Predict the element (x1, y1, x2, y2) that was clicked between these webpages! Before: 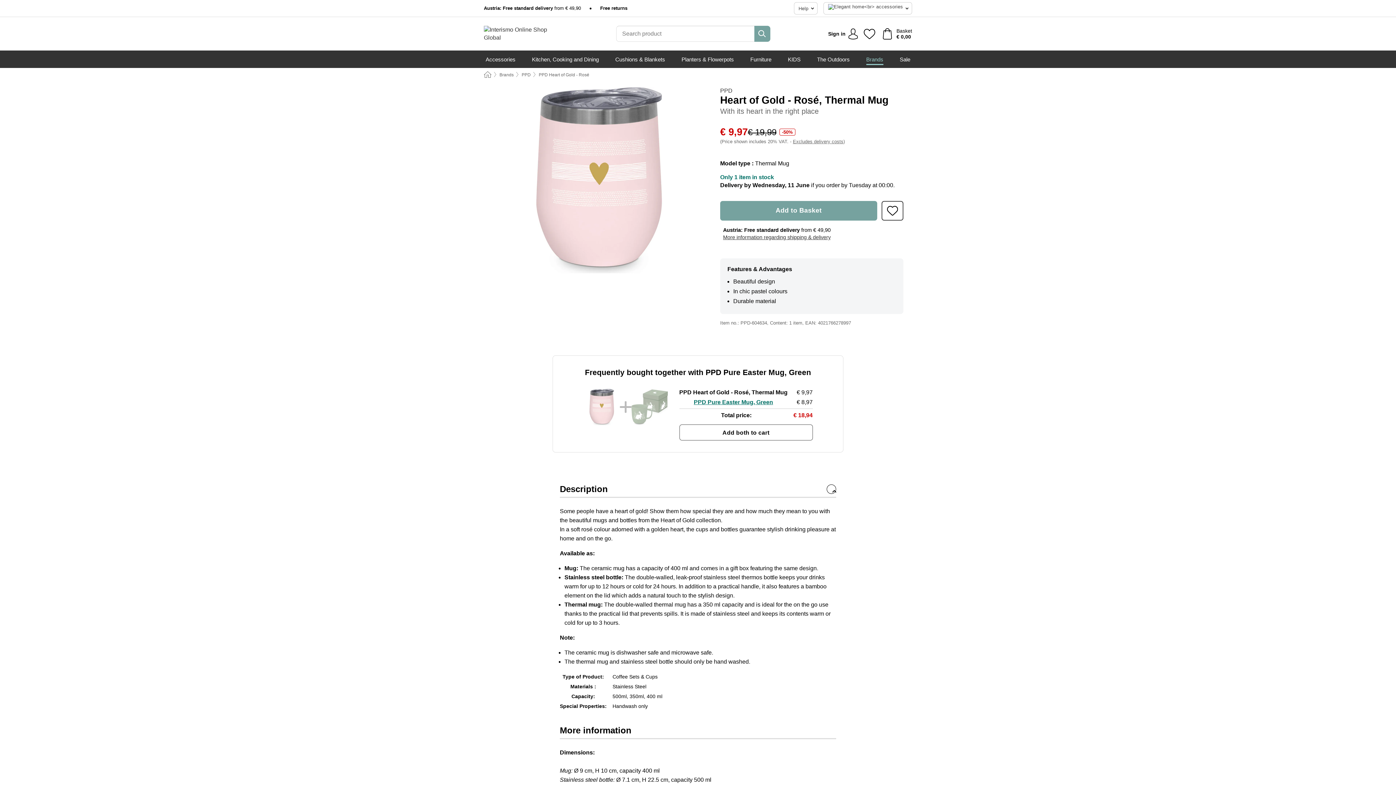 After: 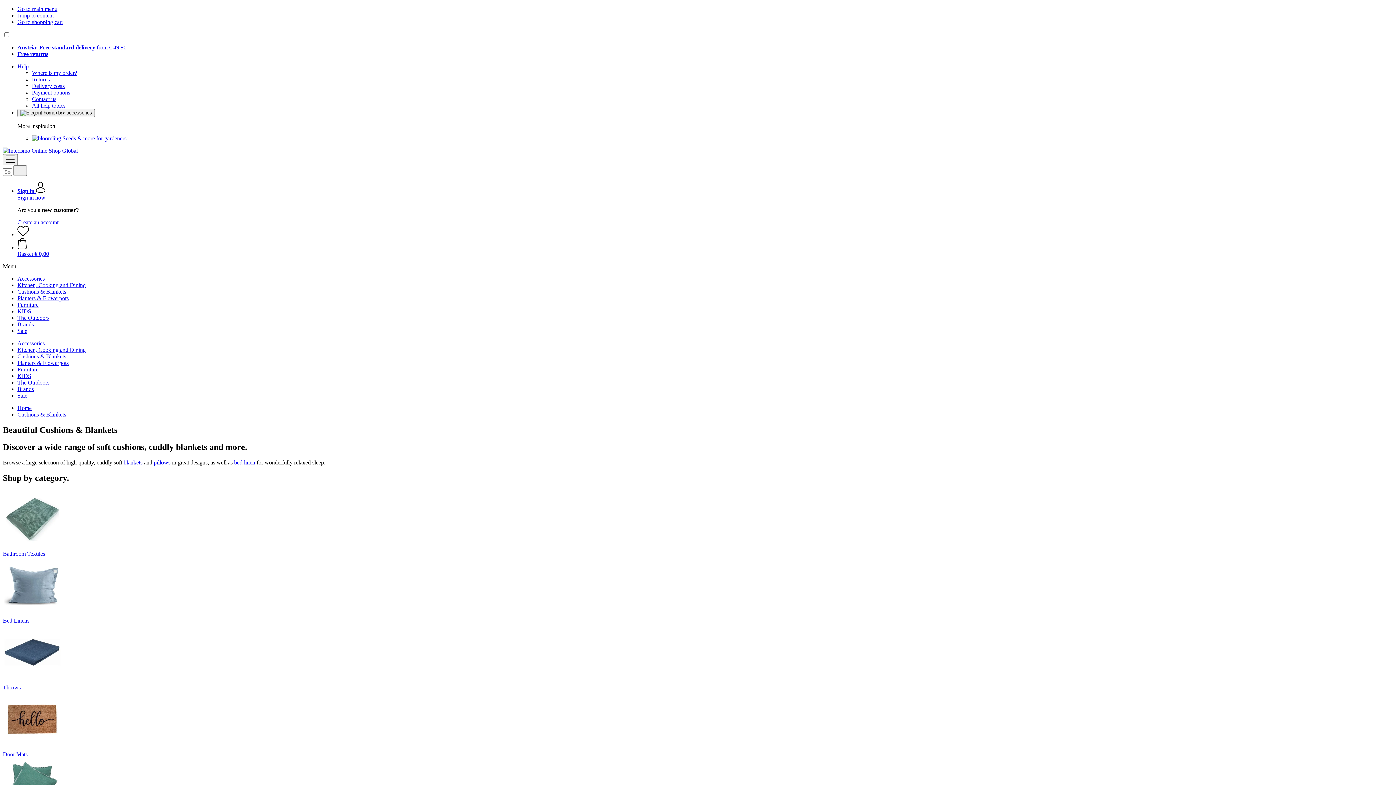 Action: label: Cushions & Blankets bbox: (615, 50, 665, 68)